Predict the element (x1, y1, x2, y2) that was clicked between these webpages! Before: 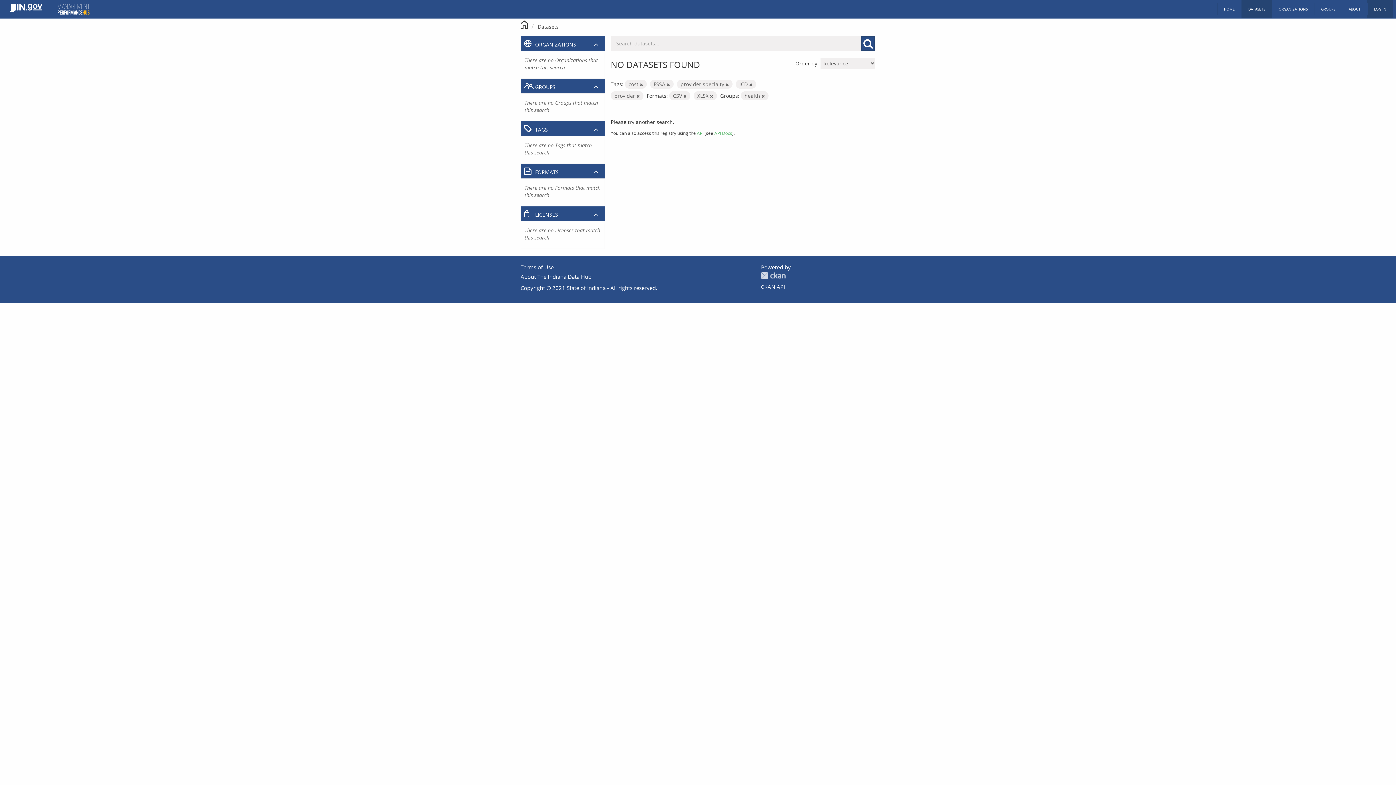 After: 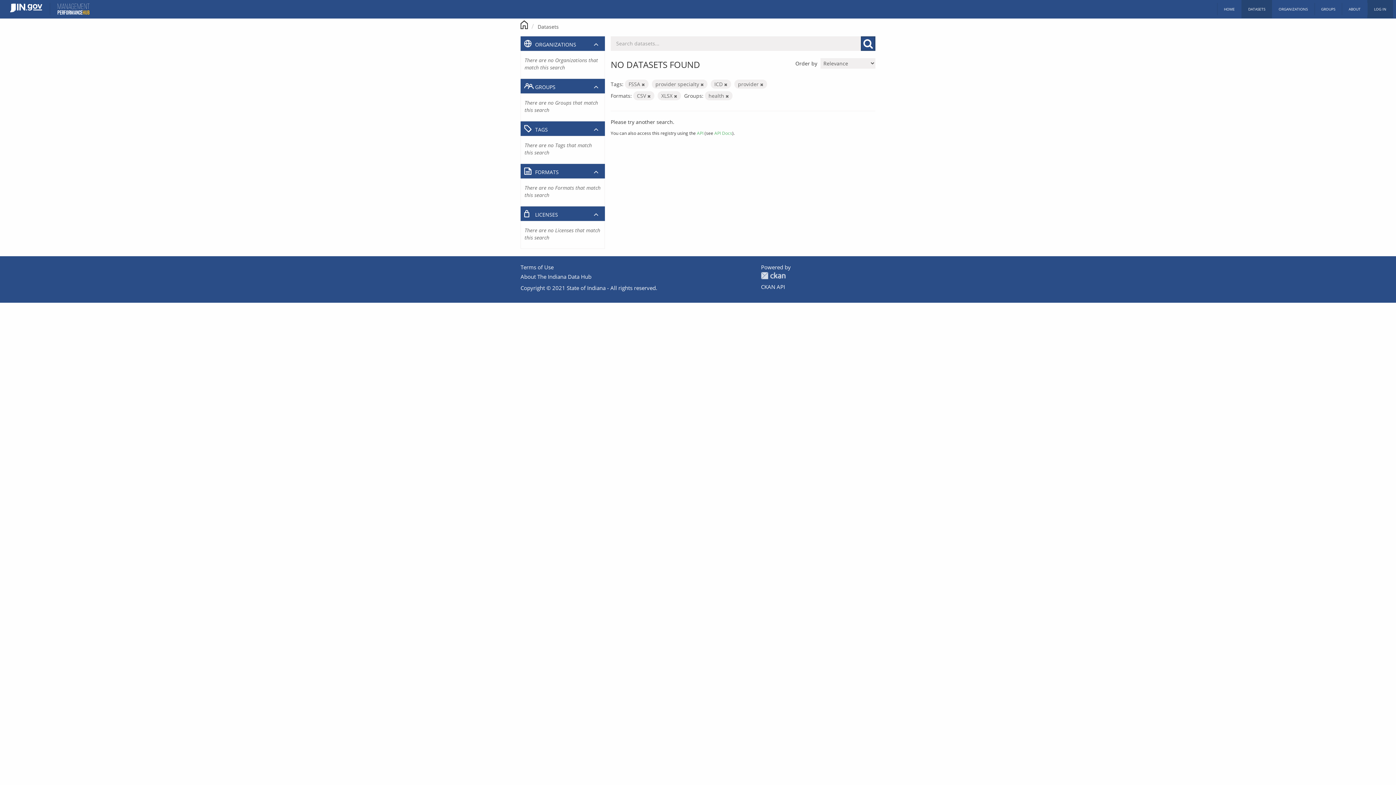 Action: bbox: (640, 81, 643, 87)